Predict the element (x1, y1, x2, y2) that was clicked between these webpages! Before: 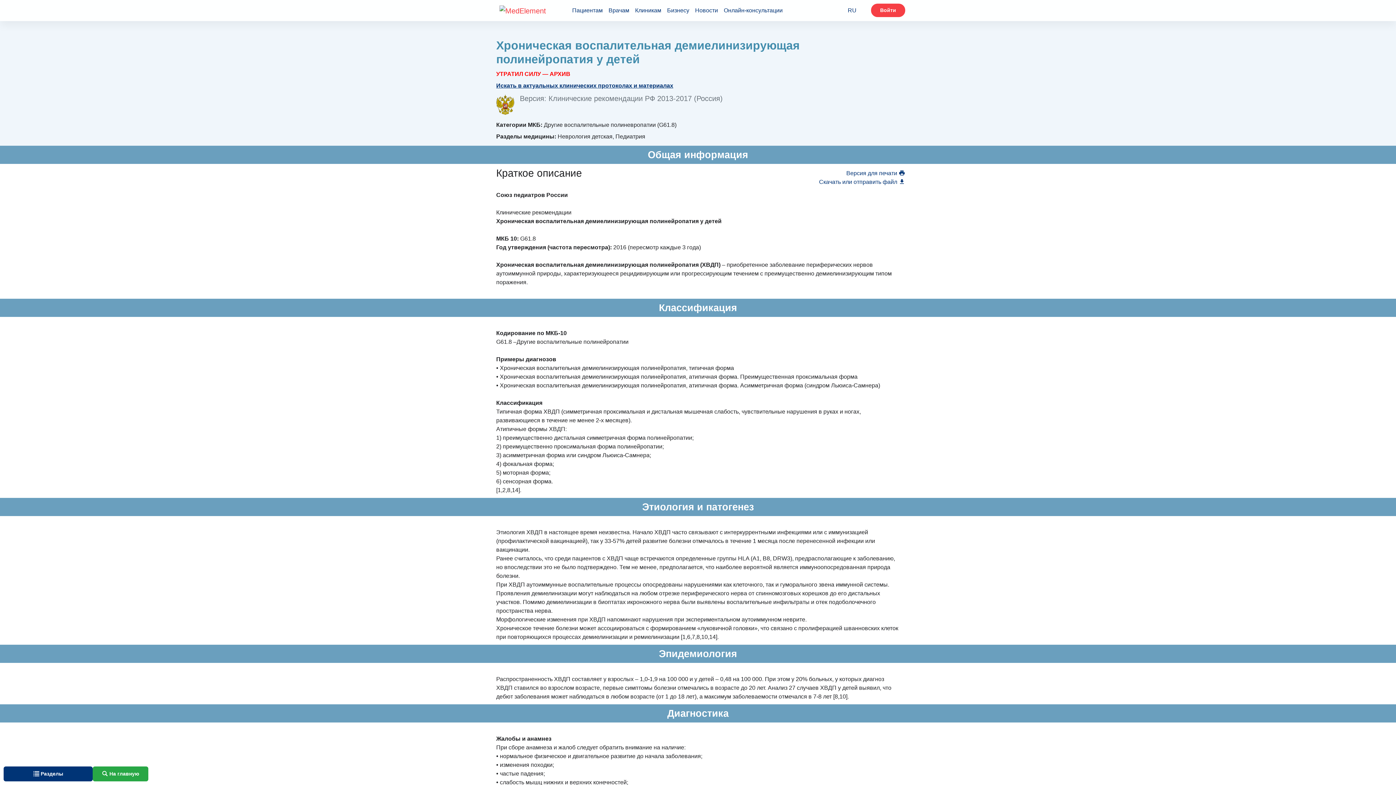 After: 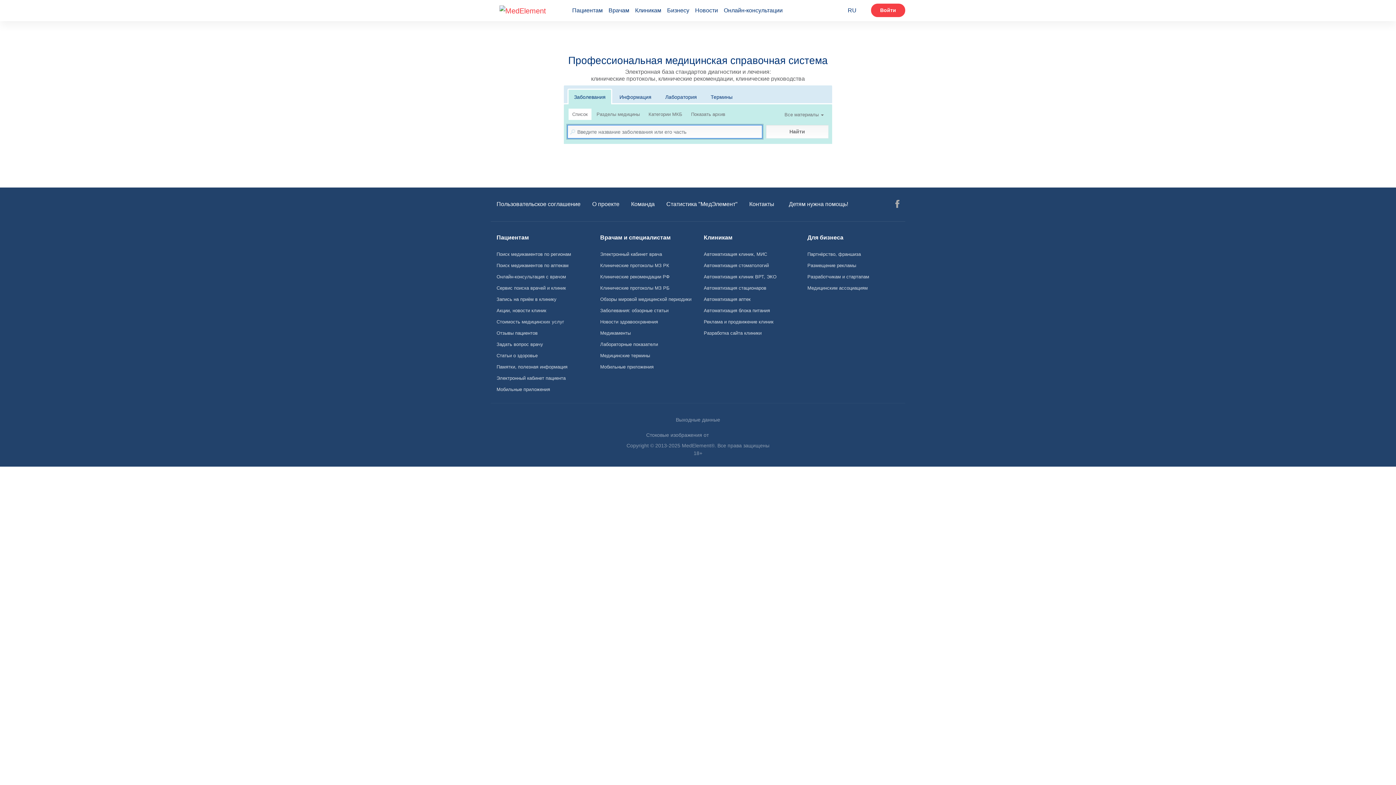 Action: label: Искать в актуальных клинических протоколах и материалах bbox: (496, 82, 673, 88)